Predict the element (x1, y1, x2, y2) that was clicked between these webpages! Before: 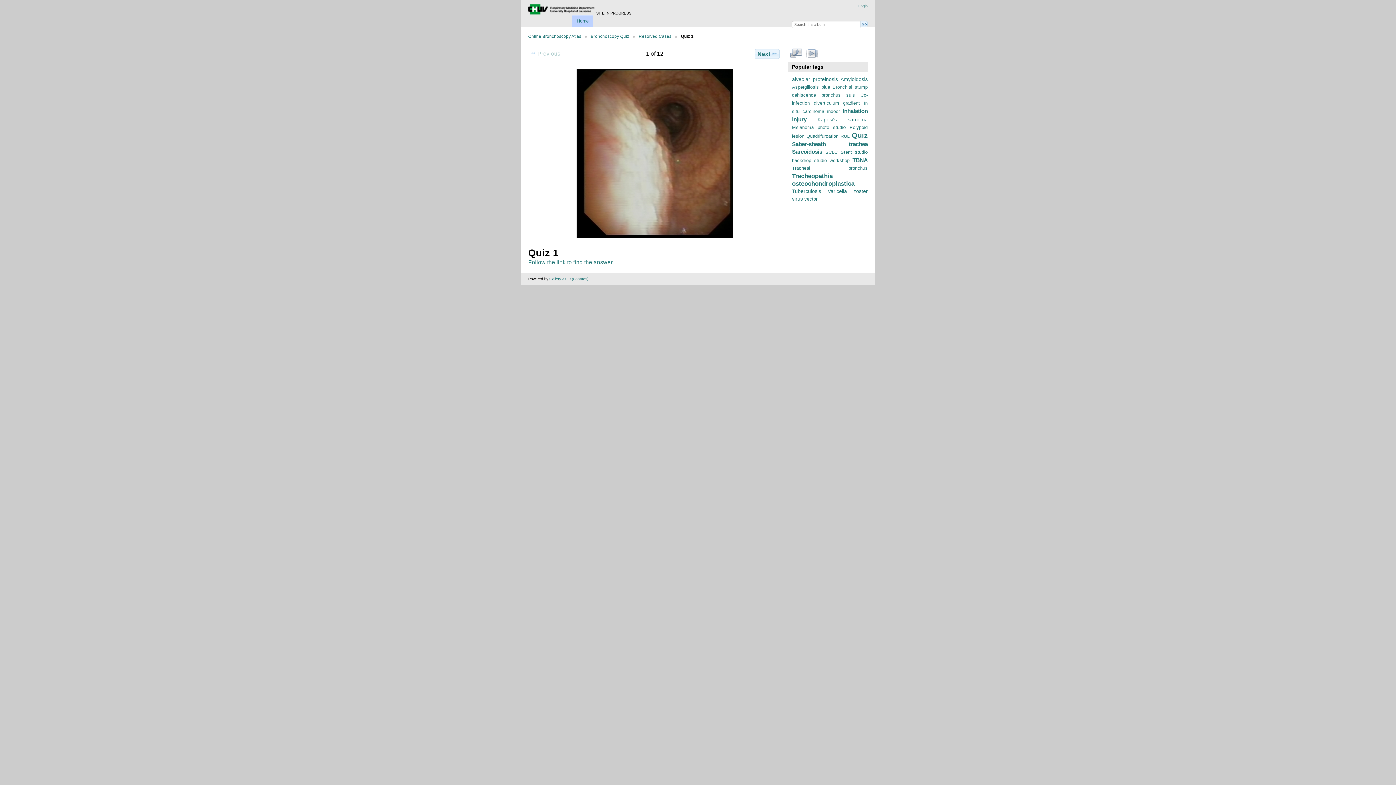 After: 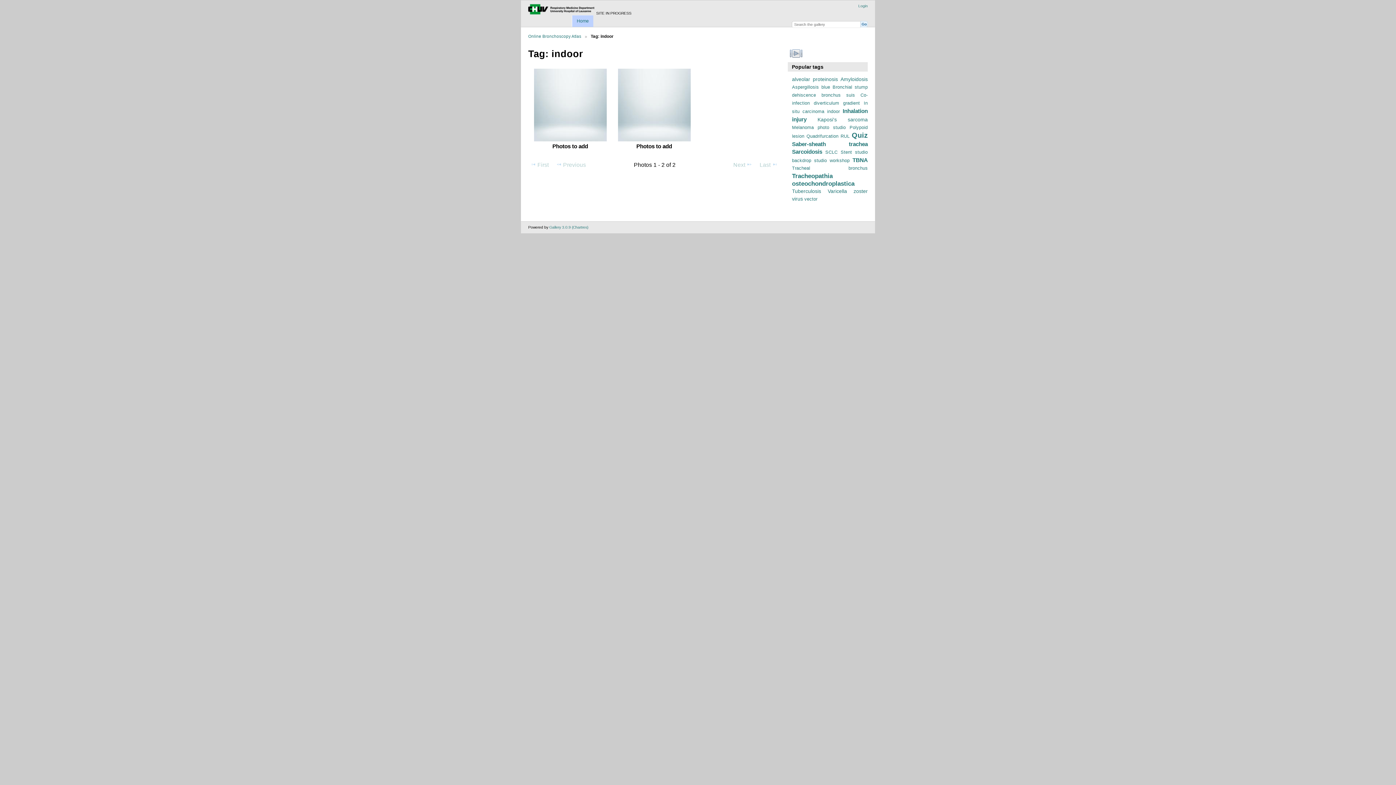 Action: bbox: (827, 109, 840, 114) label: indoor